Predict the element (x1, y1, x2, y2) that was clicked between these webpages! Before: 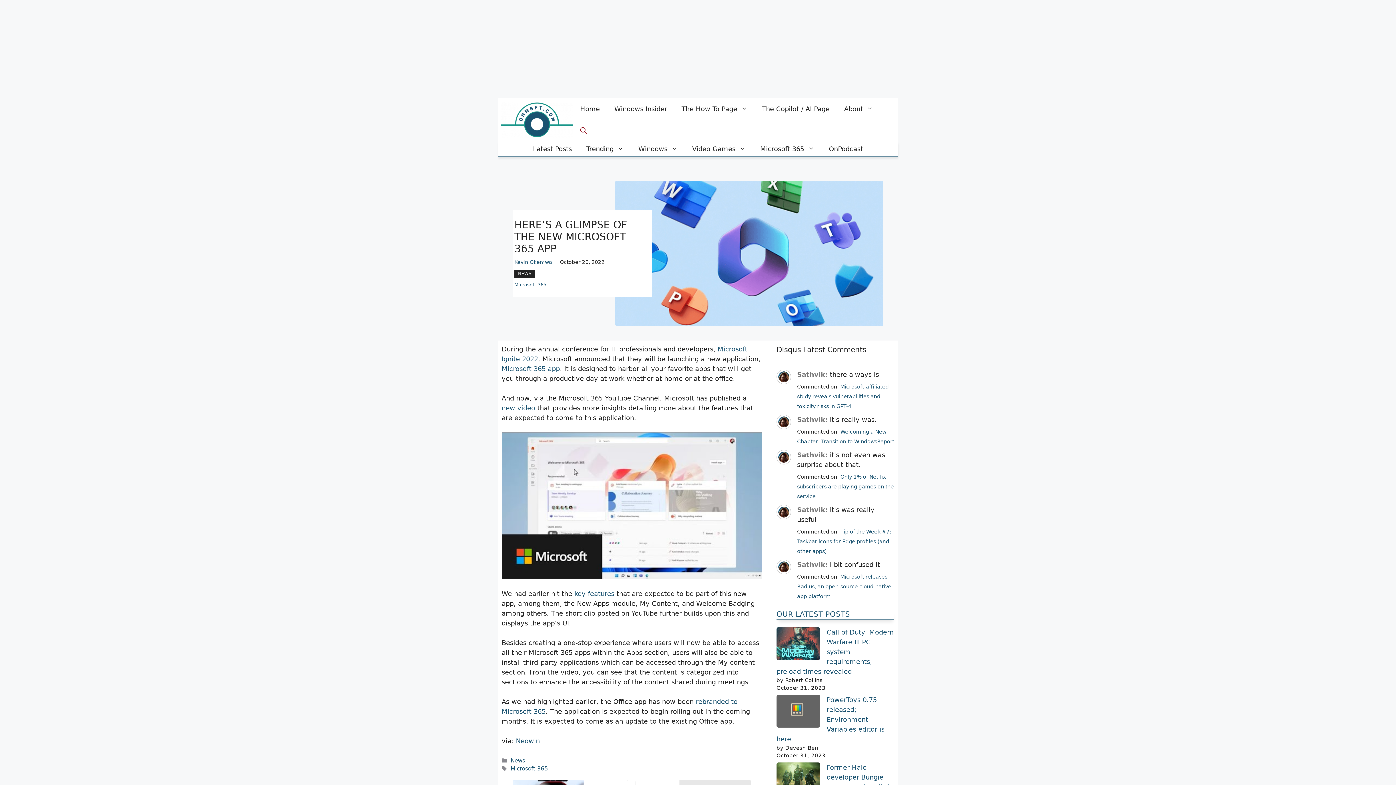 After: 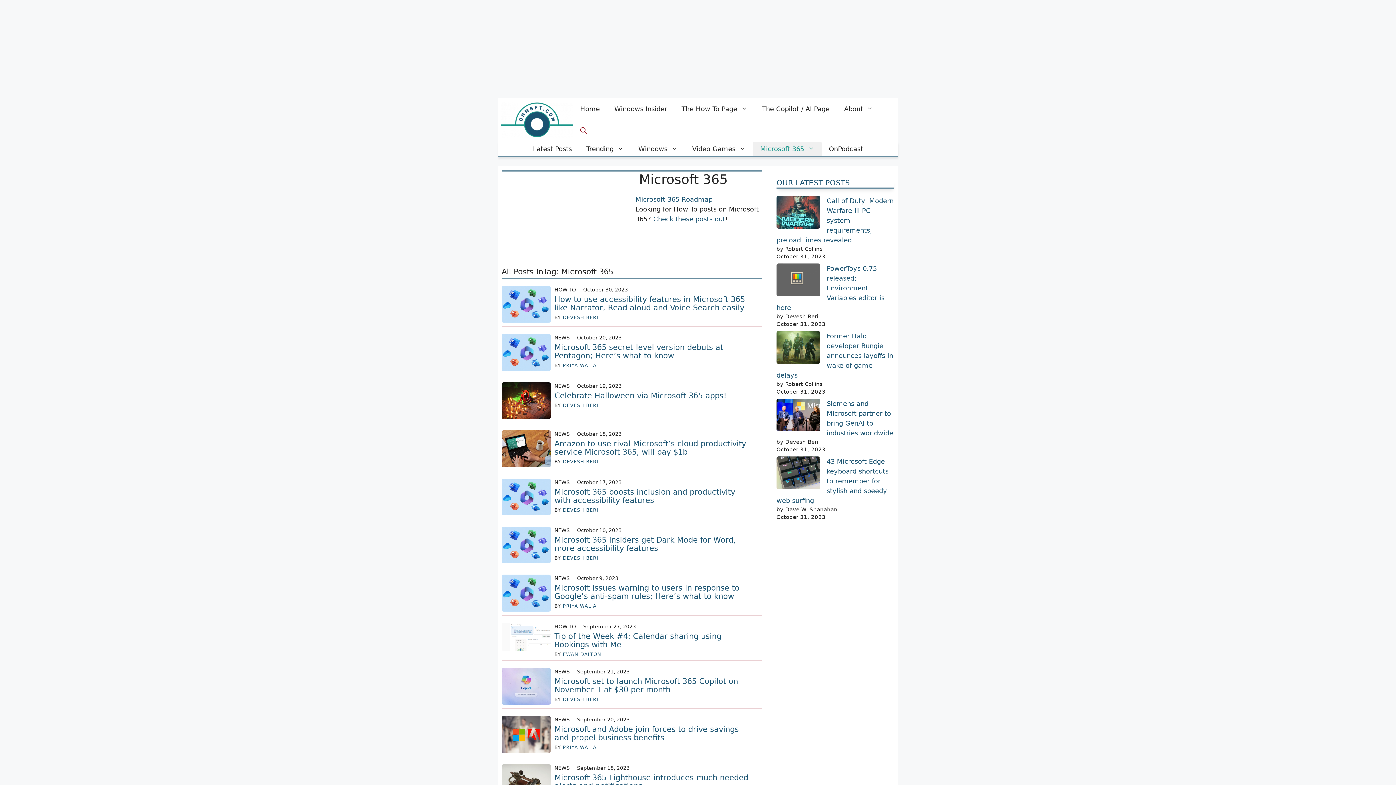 Action: bbox: (514, 282, 546, 287) label: Microsoft 365